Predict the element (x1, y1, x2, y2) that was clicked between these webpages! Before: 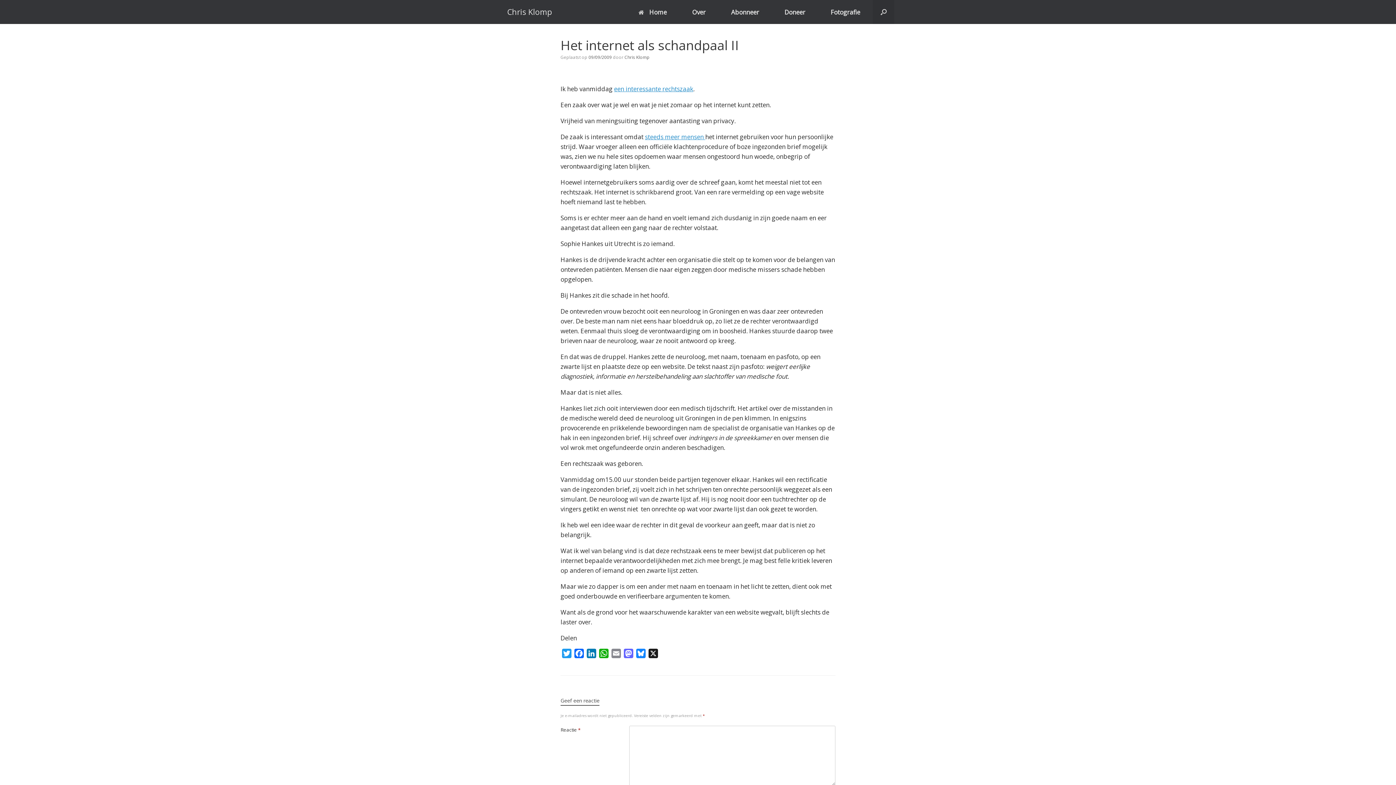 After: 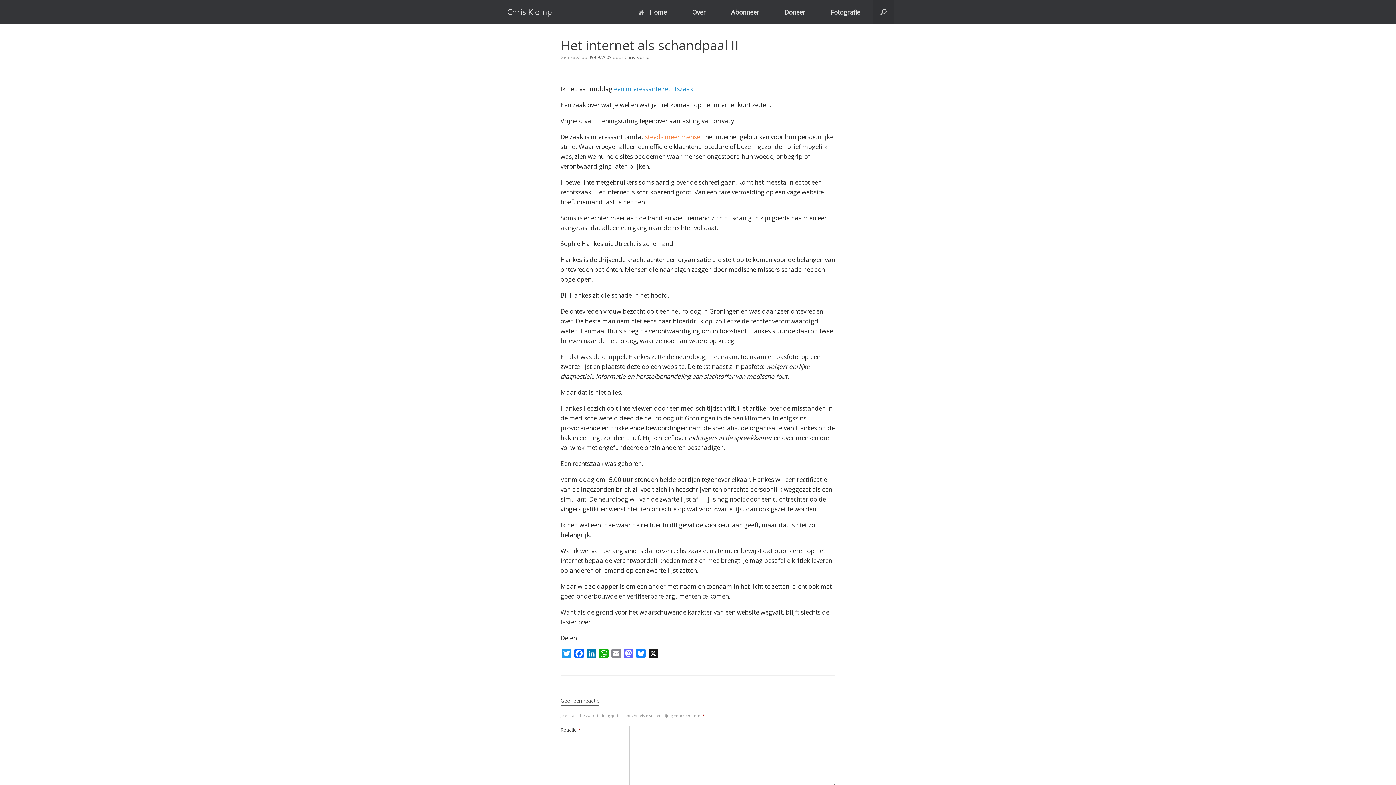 Action: label: steeds meer mensen  bbox: (645, 132, 705, 141)